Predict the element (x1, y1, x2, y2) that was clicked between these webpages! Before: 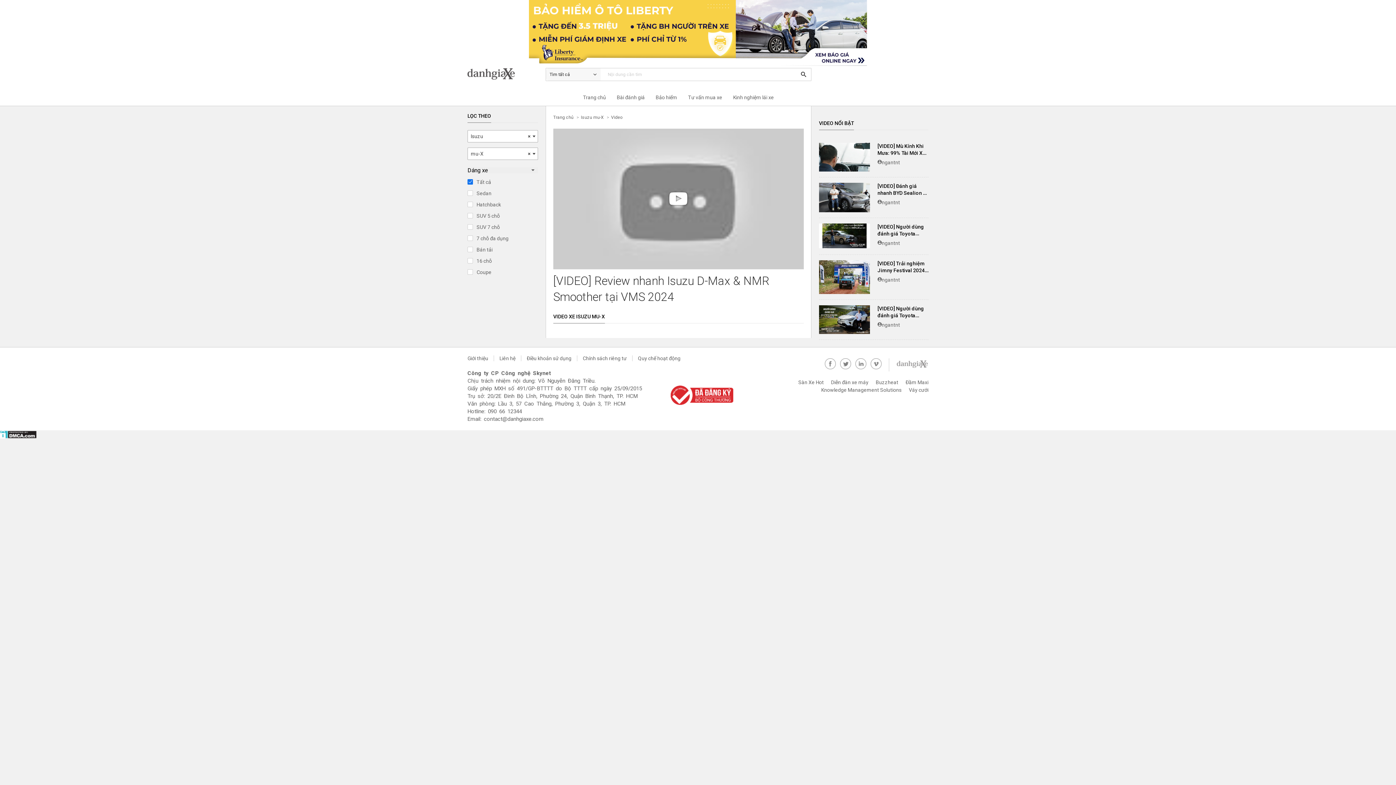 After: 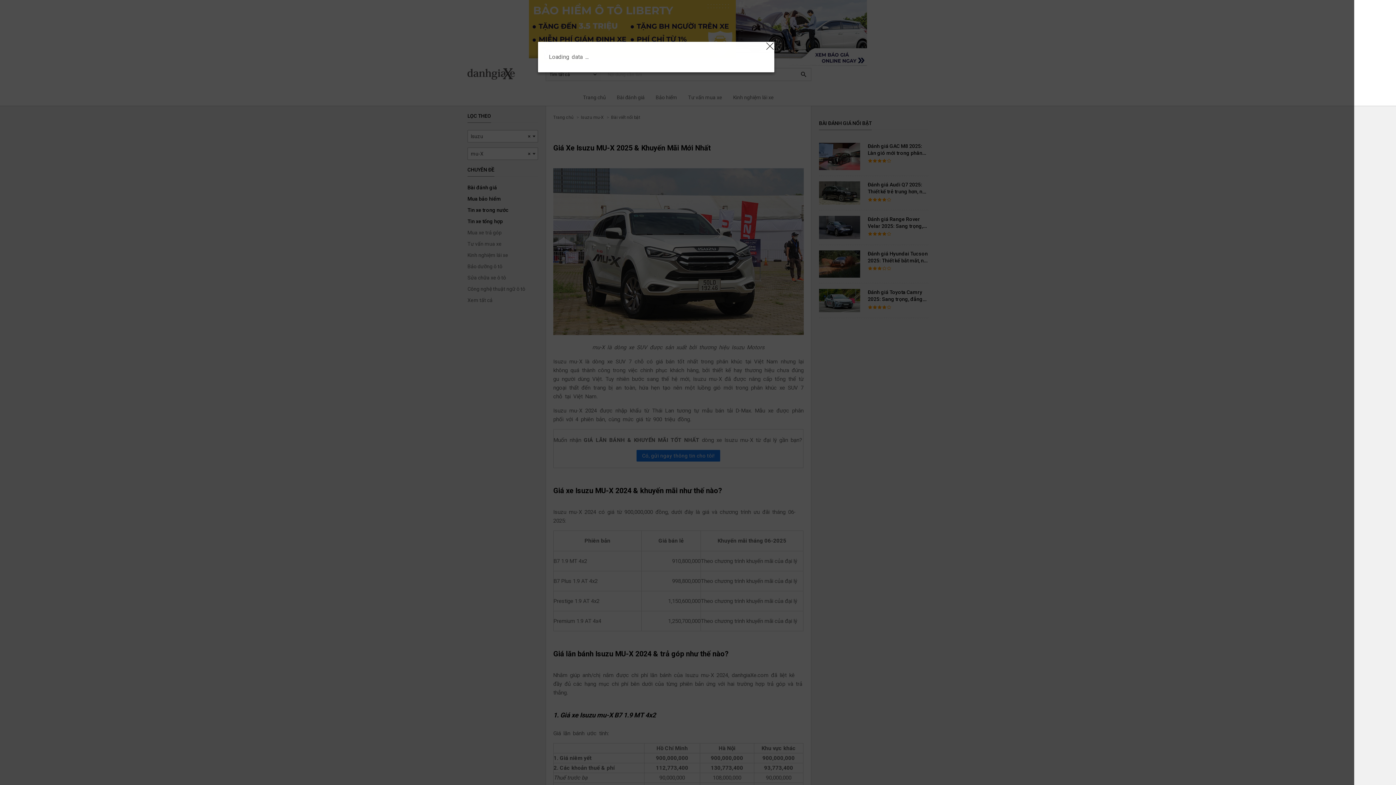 Action: bbox: (581, 114, 603, 119) label: Isuzu mu-X